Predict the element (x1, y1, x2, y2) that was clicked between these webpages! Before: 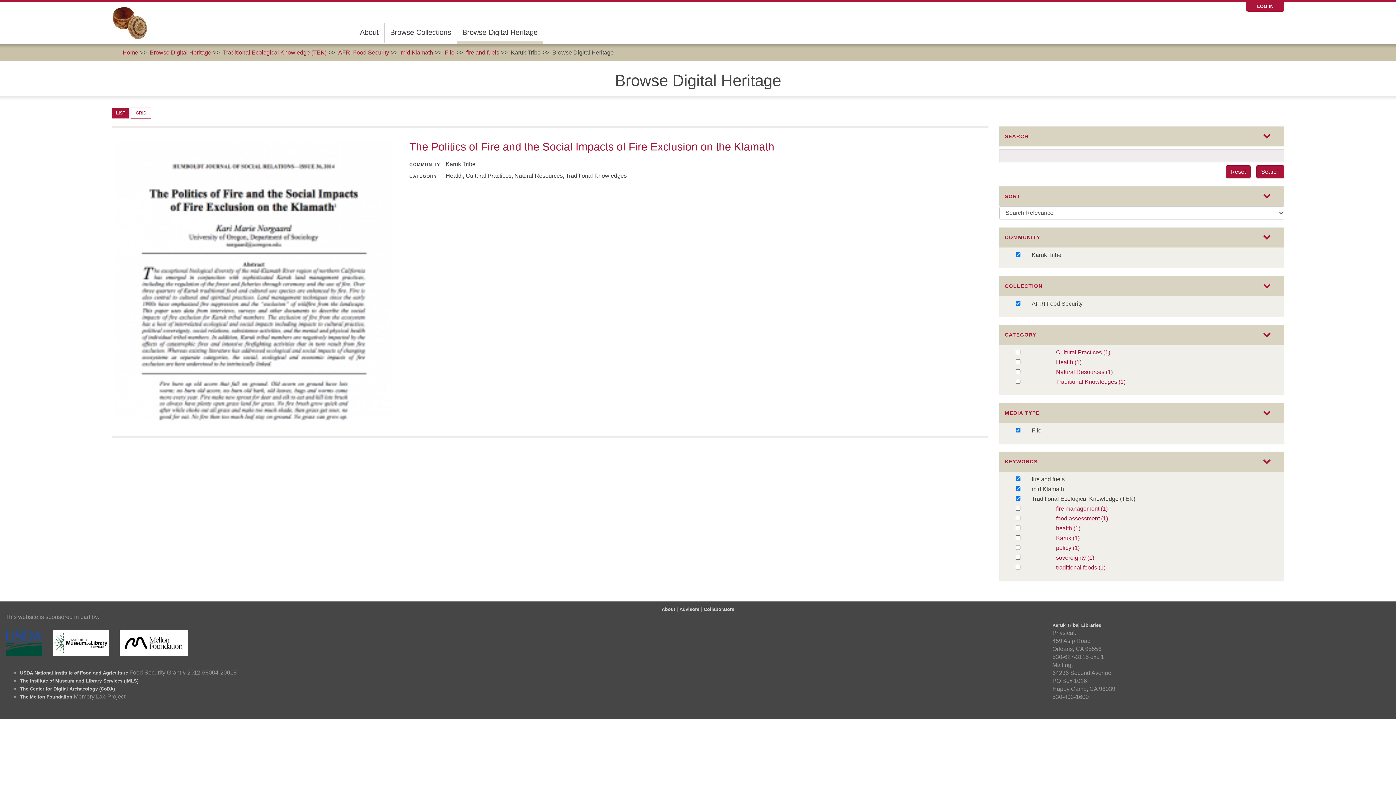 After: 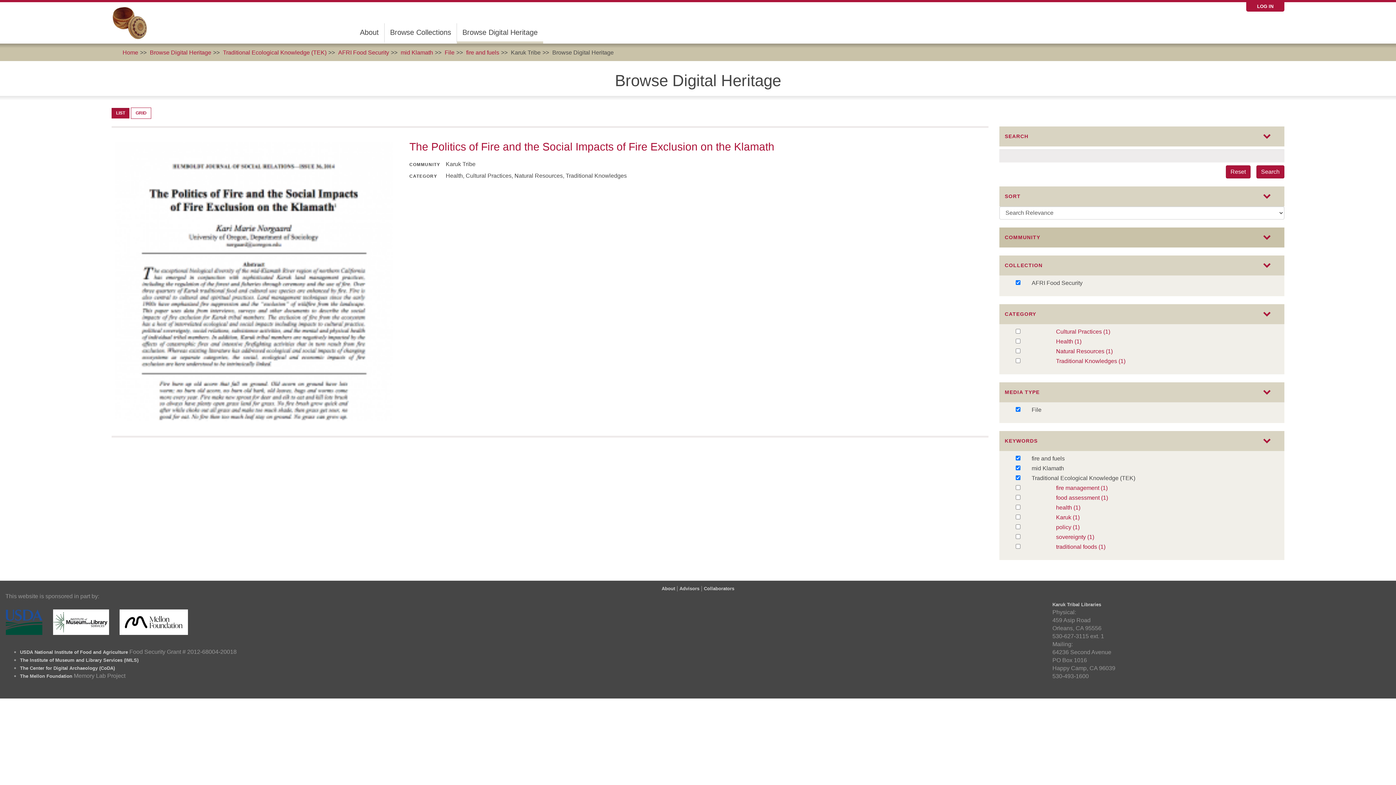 Action: label: COMMUNITY bbox: (999, 227, 1284, 247)